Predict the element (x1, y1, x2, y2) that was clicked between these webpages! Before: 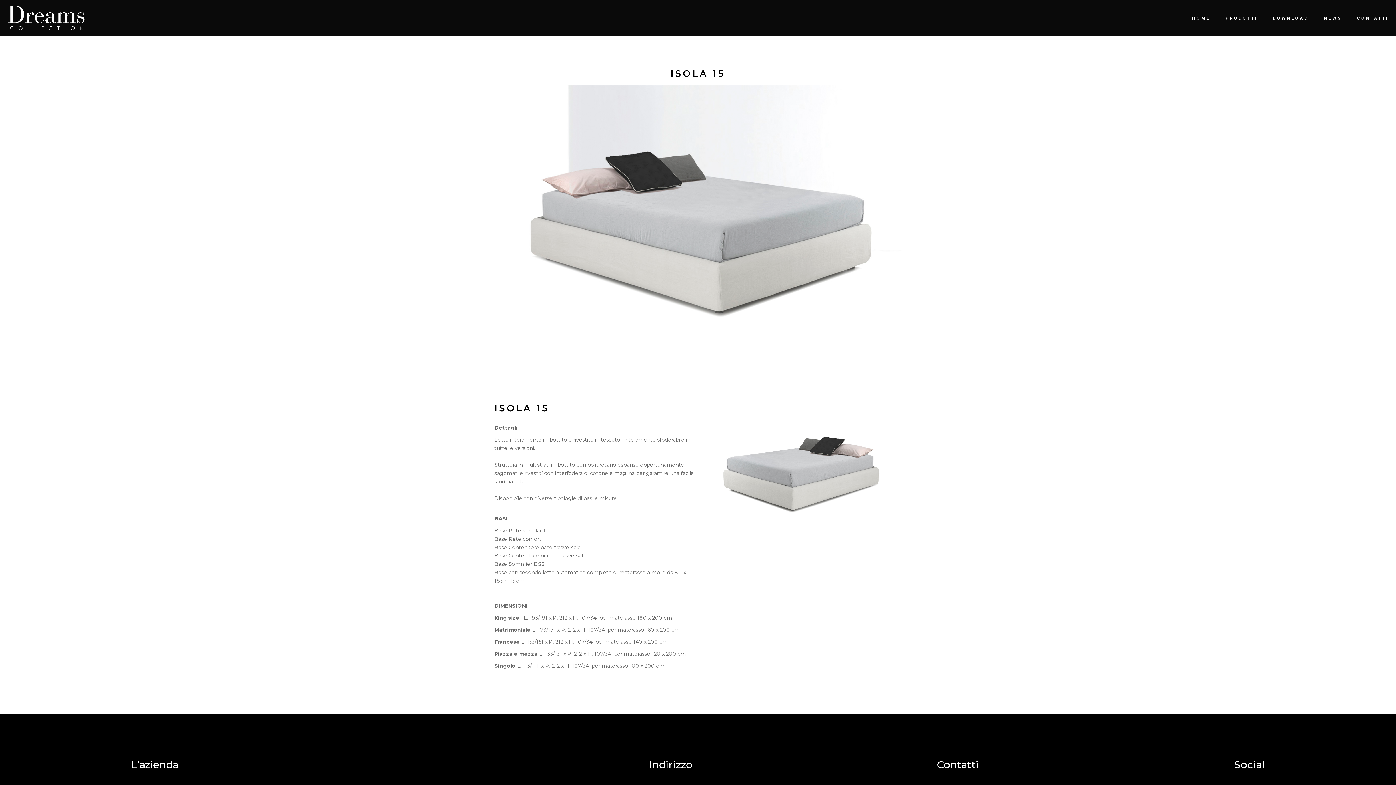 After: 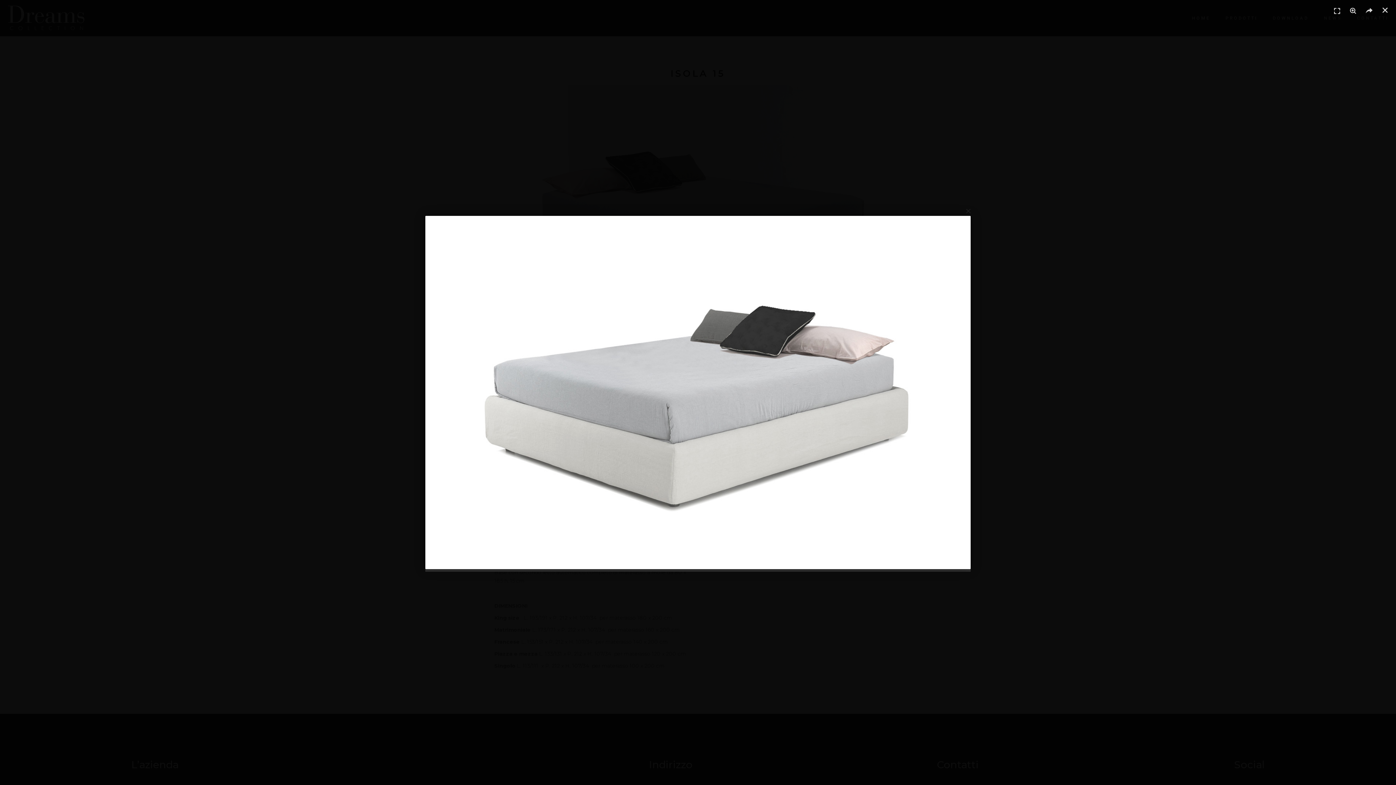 Action: bbox: (701, 464, 901, 471)